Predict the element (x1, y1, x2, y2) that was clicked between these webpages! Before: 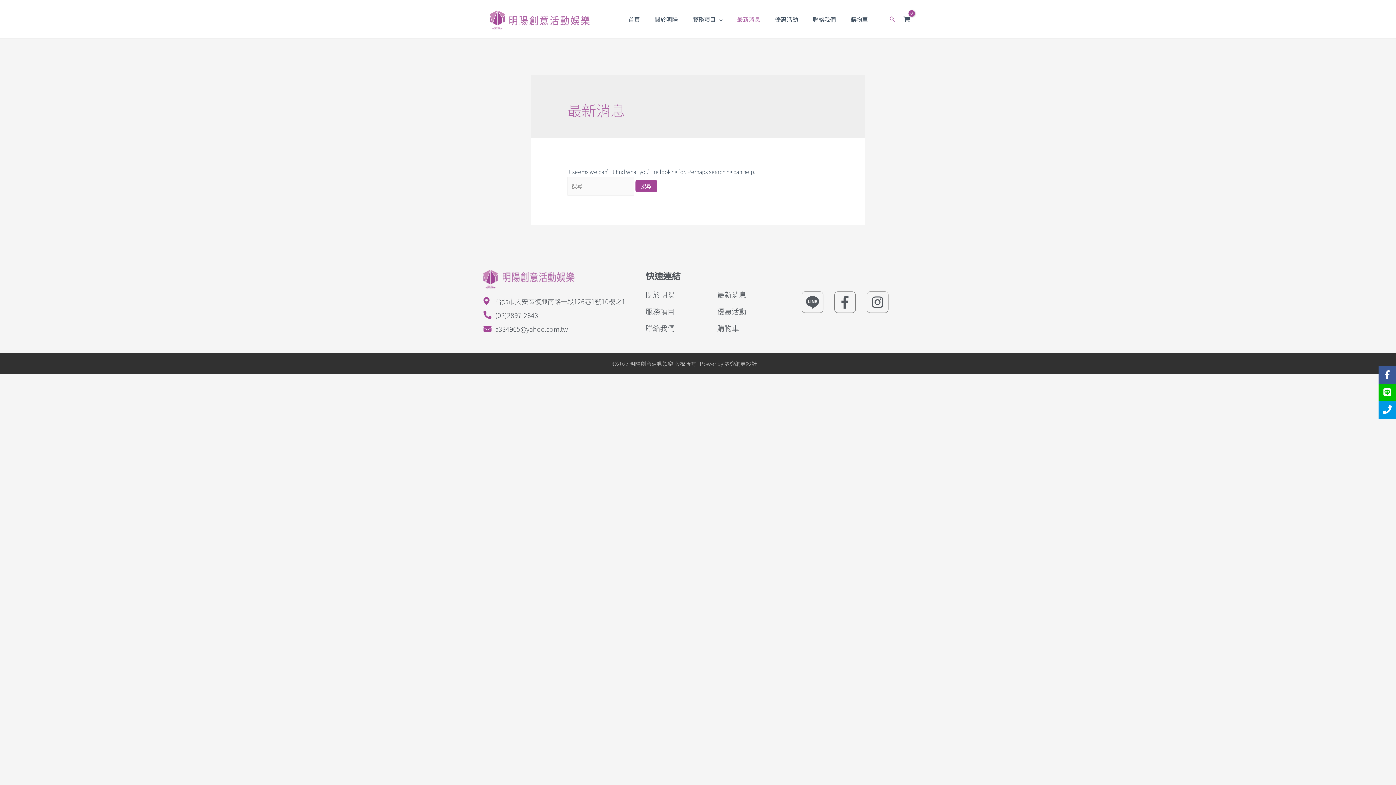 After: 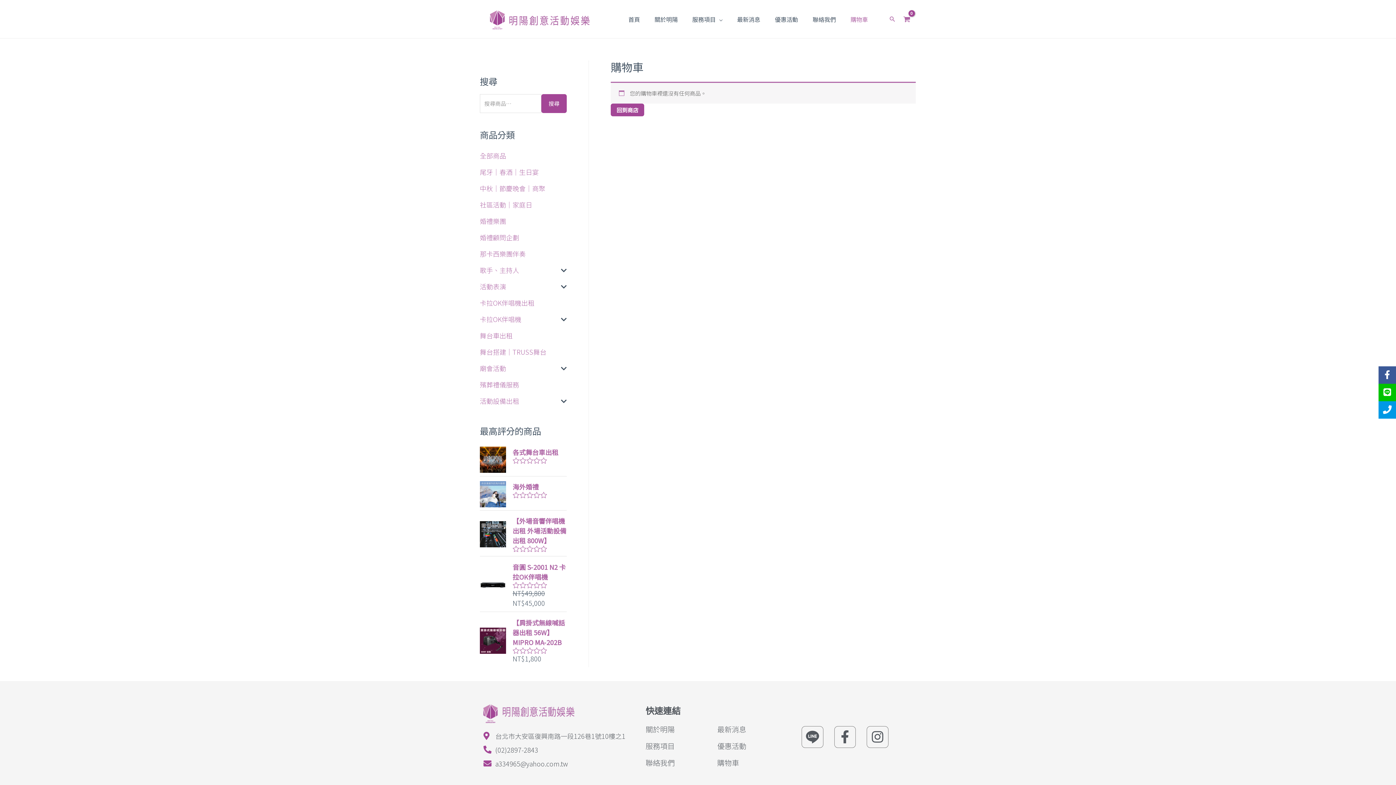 Action: label: 購物車 bbox: (717, 321, 769, 334)